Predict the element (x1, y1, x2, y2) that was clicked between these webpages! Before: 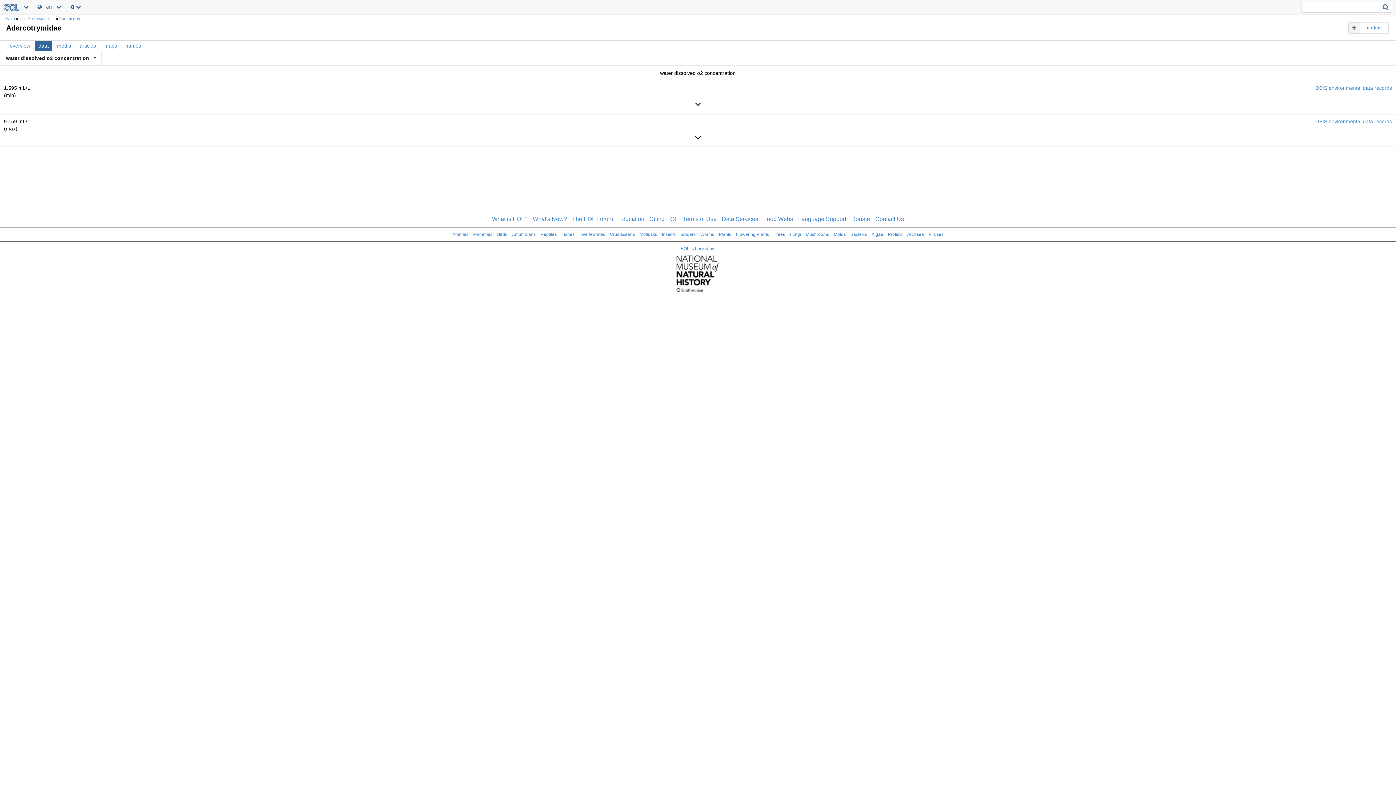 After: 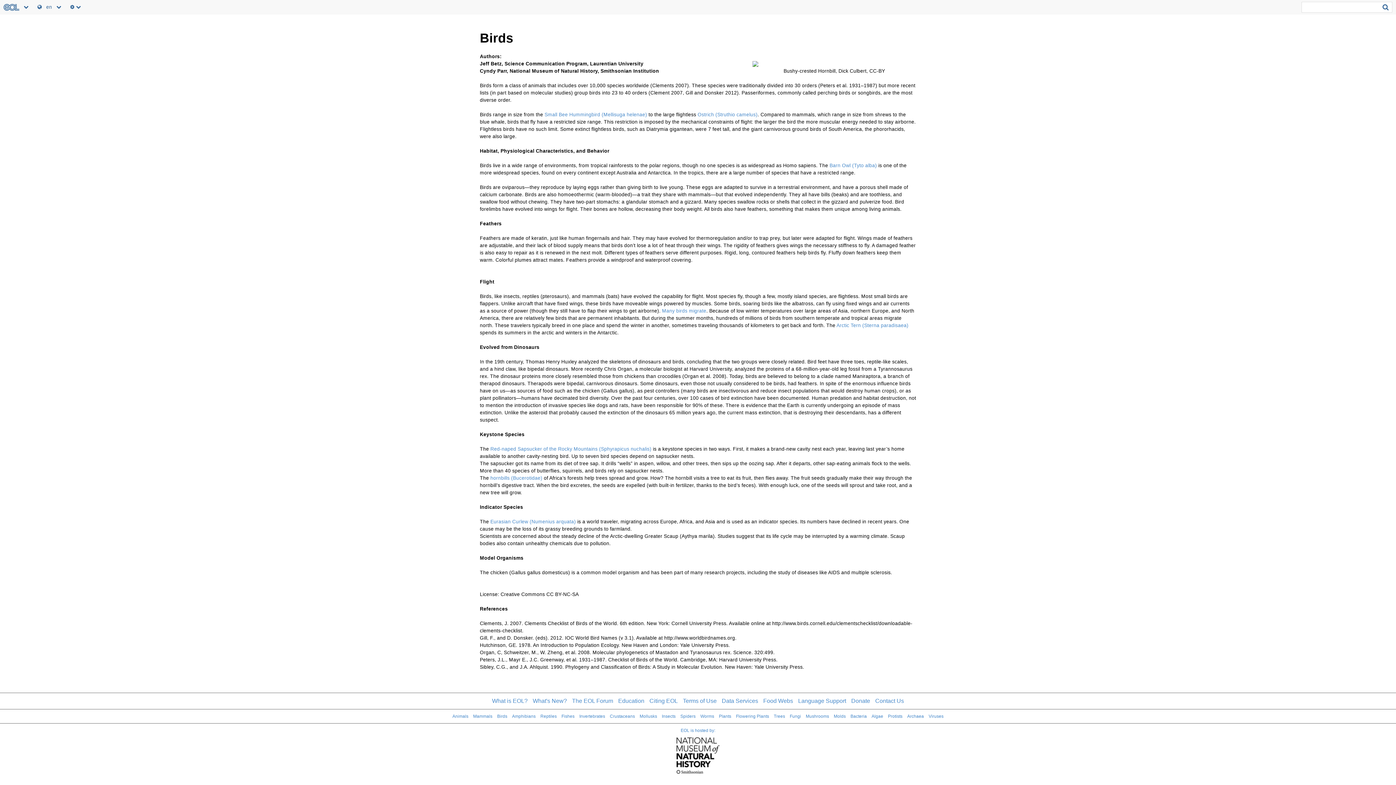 Action: label: Birds bbox: (497, 232, 507, 237)